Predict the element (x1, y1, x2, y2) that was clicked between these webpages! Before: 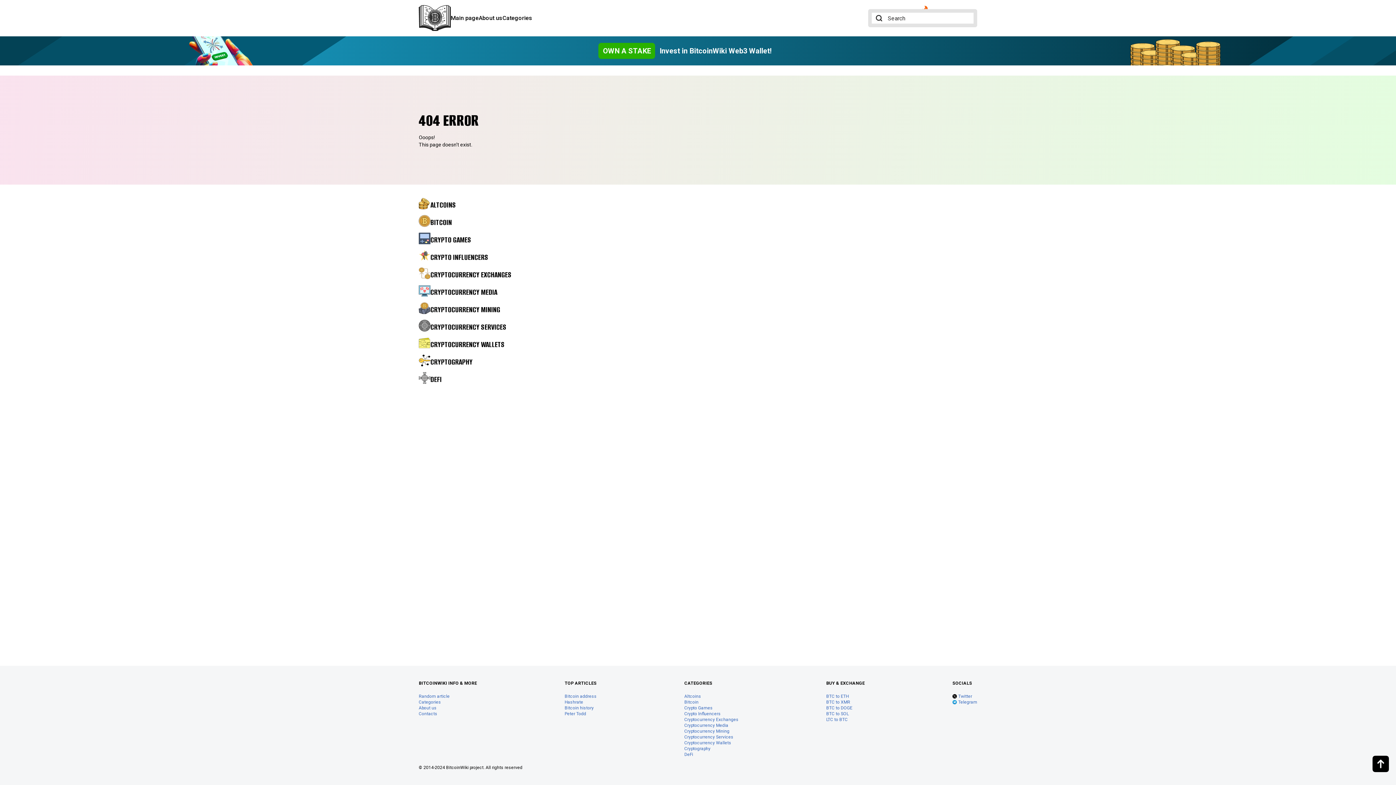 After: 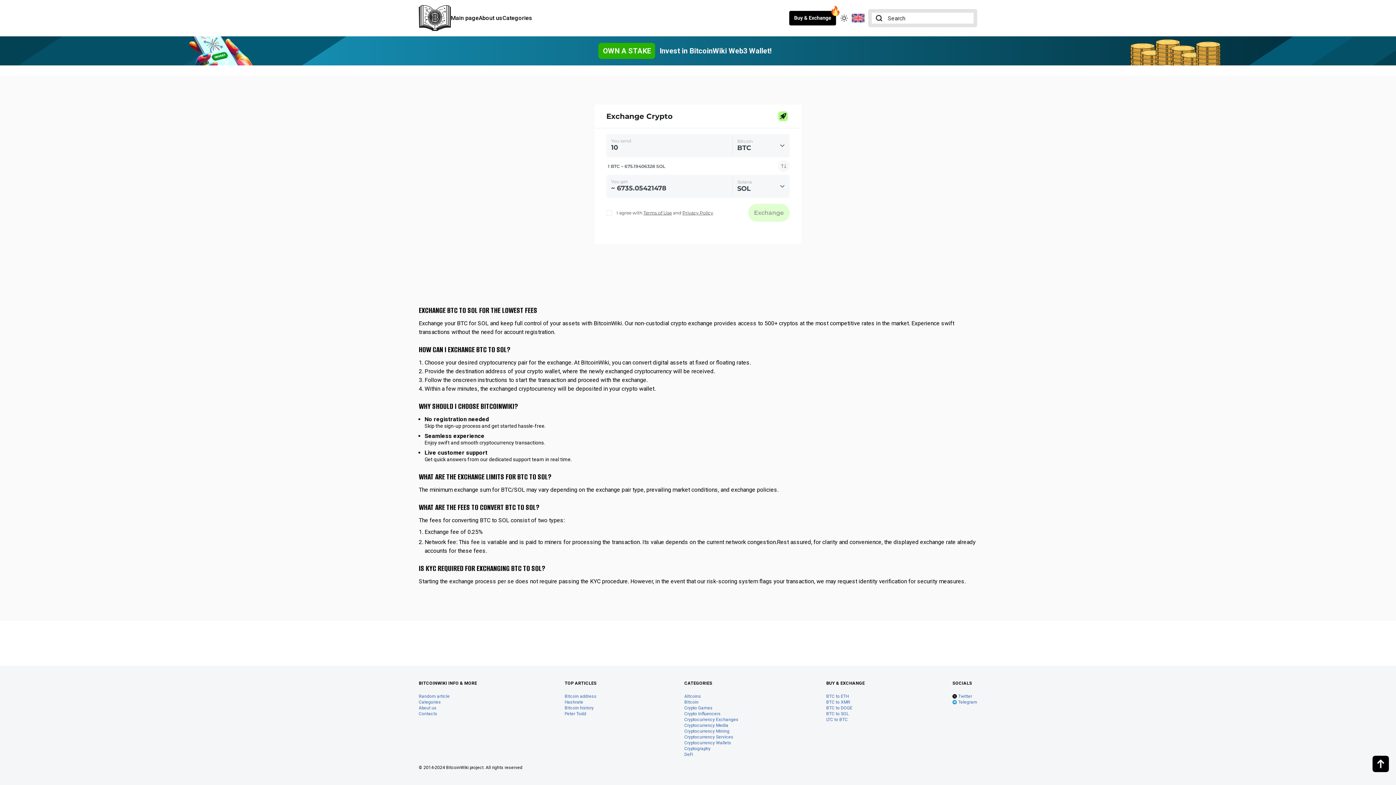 Action: bbox: (826, 711, 849, 716) label: BTC to SOL